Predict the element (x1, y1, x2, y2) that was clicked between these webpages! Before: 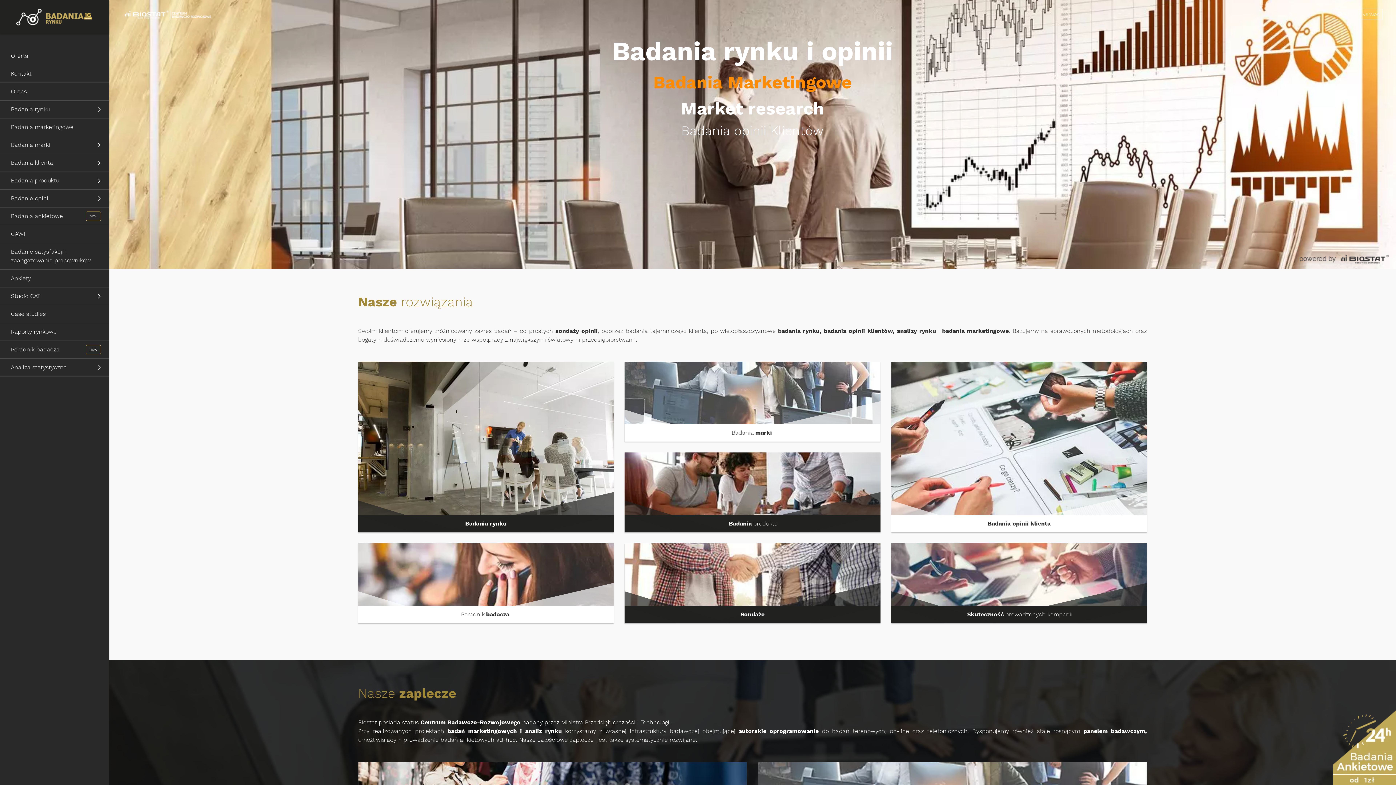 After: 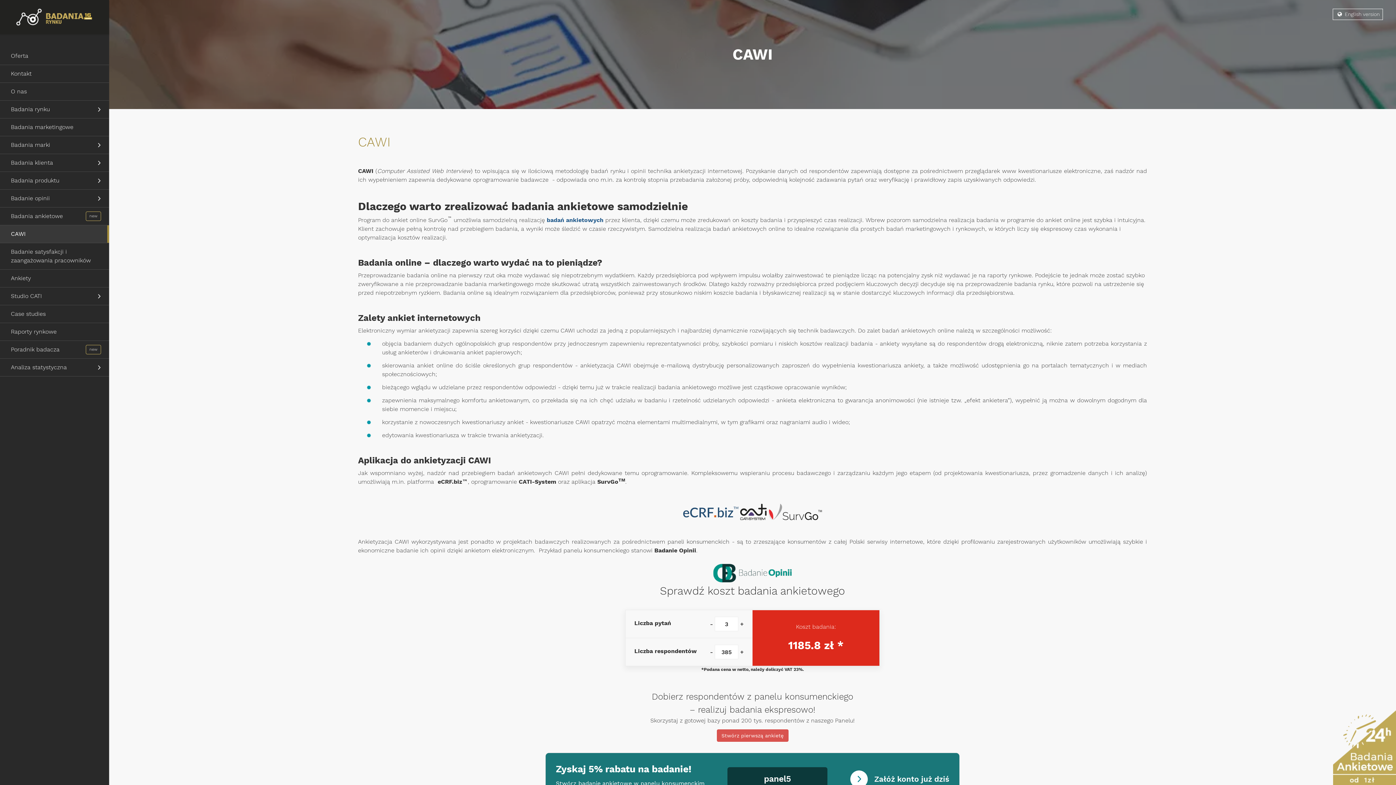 Action: bbox: (0, 225, 109, 242) label: CAWI